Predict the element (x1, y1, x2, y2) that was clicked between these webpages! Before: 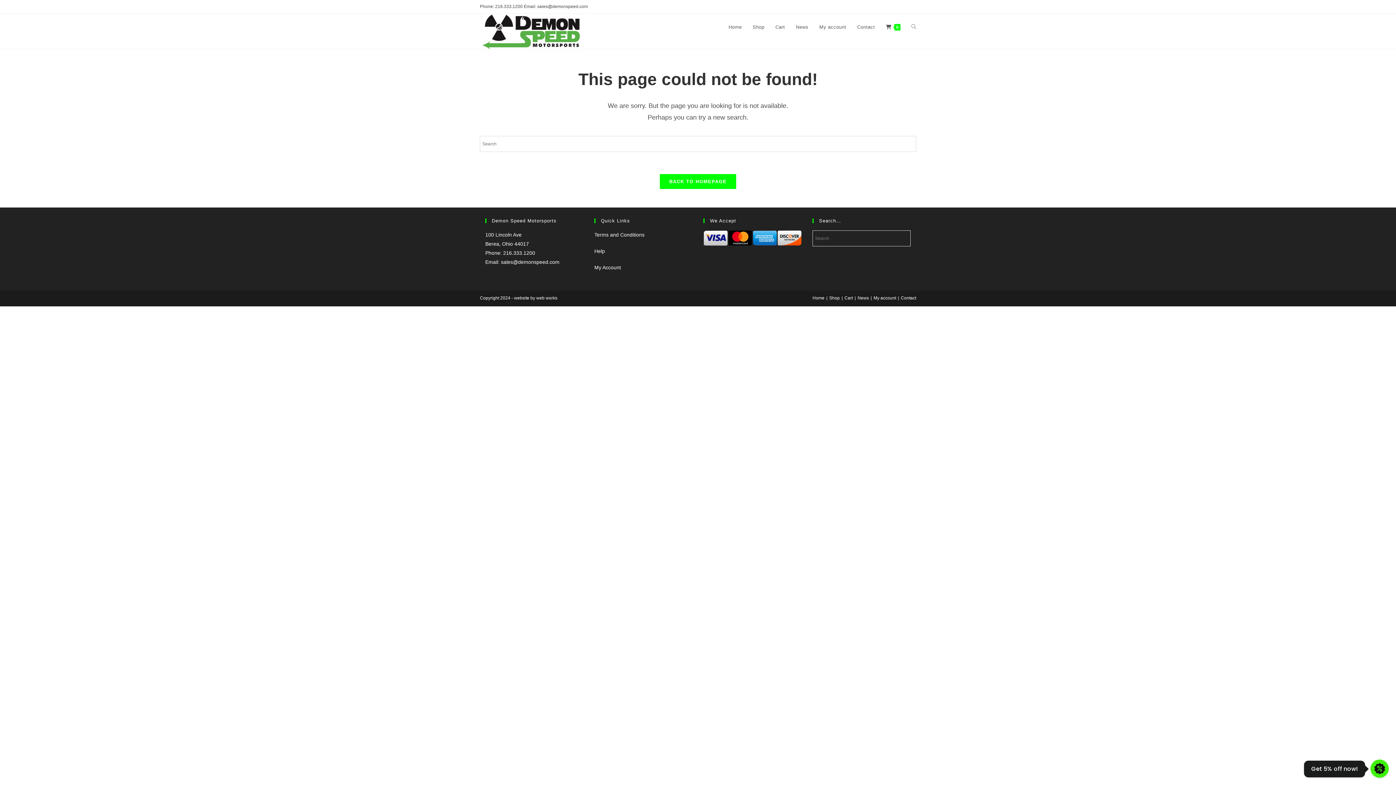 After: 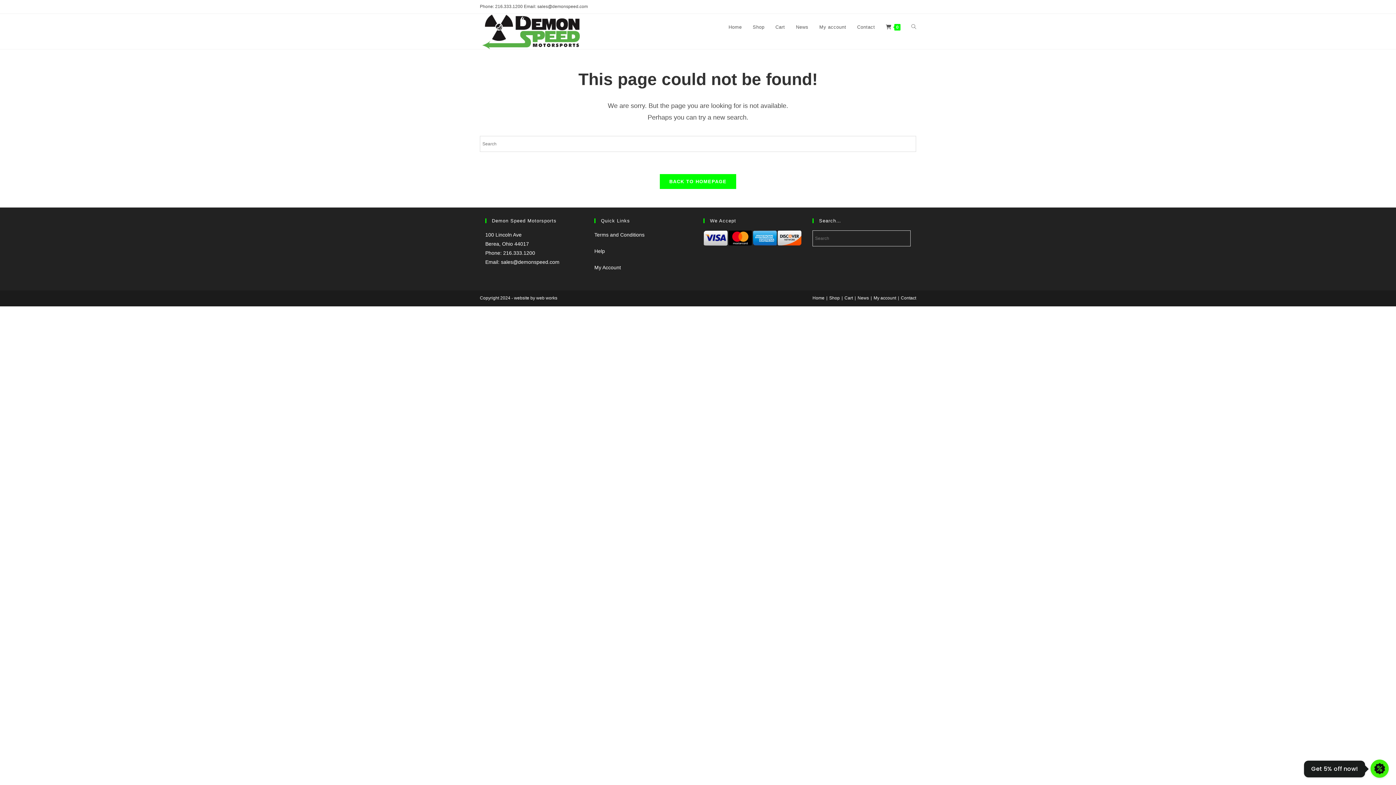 Action: label: web works bbox: (536, 295, 557, 300)